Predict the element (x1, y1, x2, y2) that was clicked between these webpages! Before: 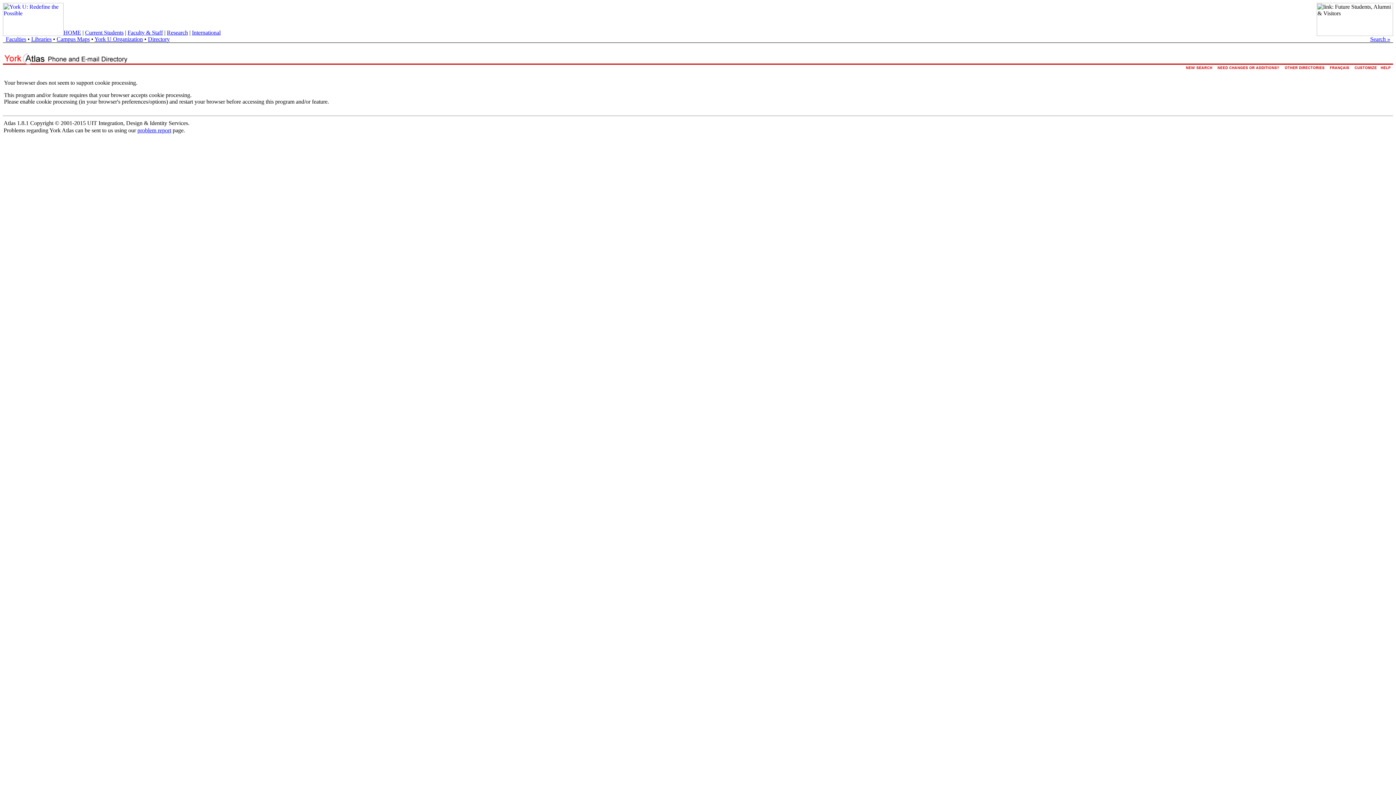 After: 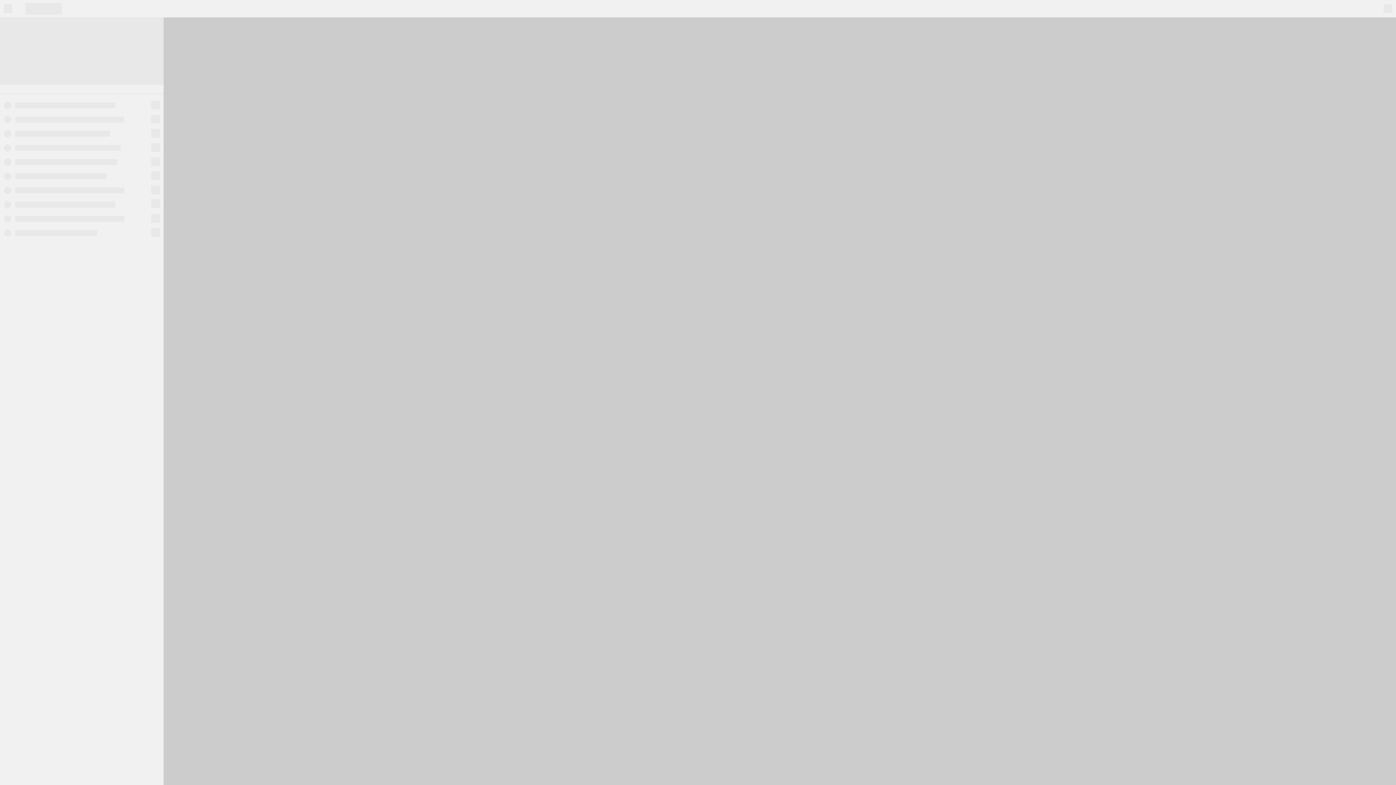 Action: bbox: (56, 36, 89, 42) label: Campus Maps